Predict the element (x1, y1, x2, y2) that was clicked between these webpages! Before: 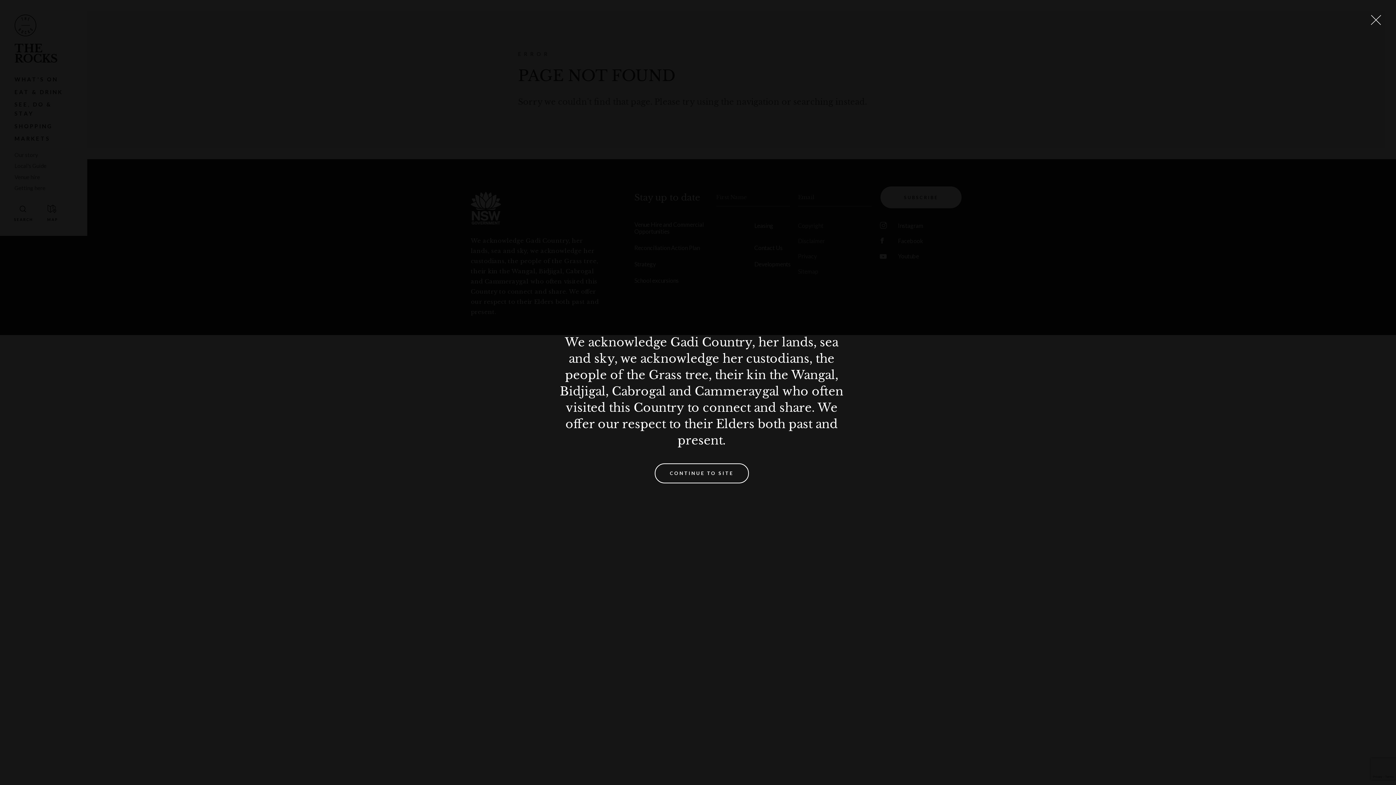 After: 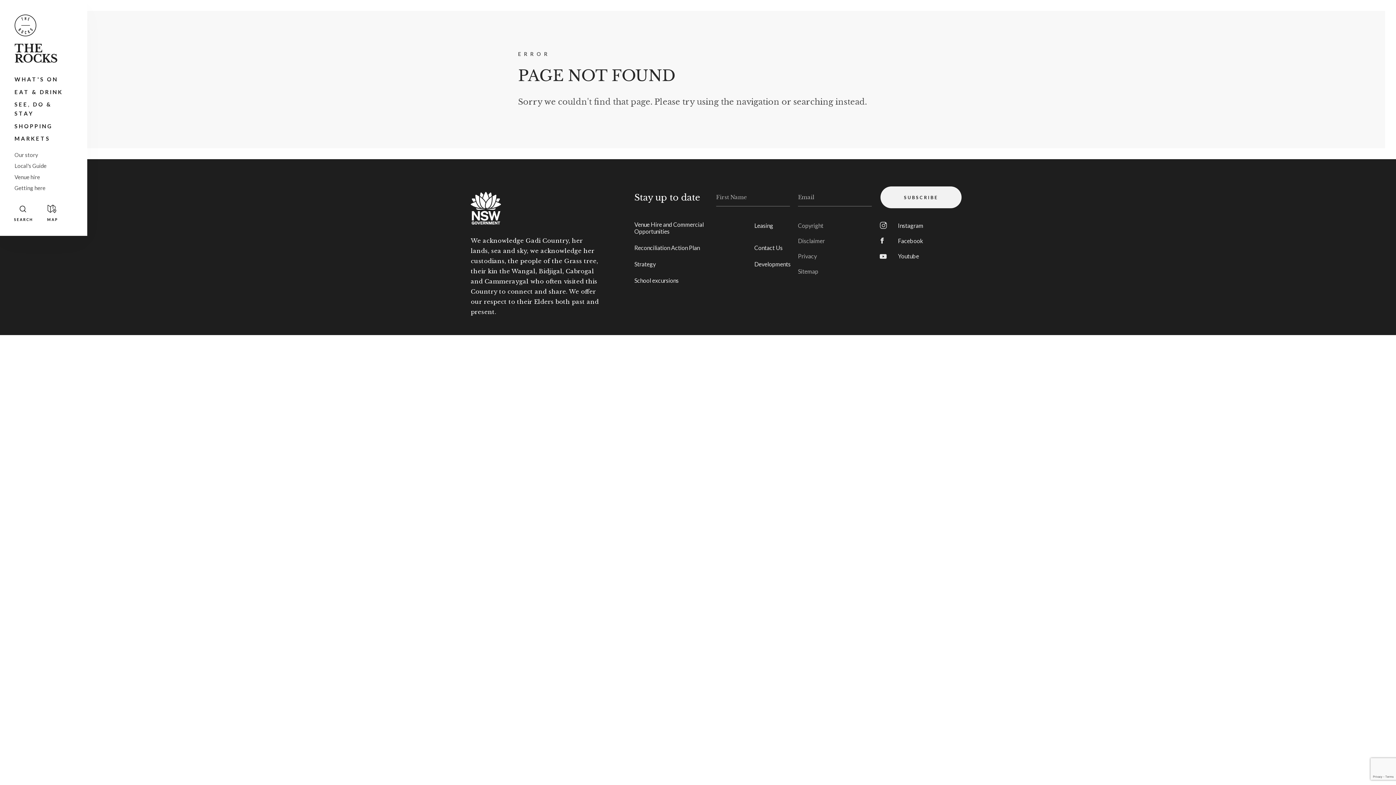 Action: label: CONTINUE TO SITE bbox: (654, 463, 748, 483)